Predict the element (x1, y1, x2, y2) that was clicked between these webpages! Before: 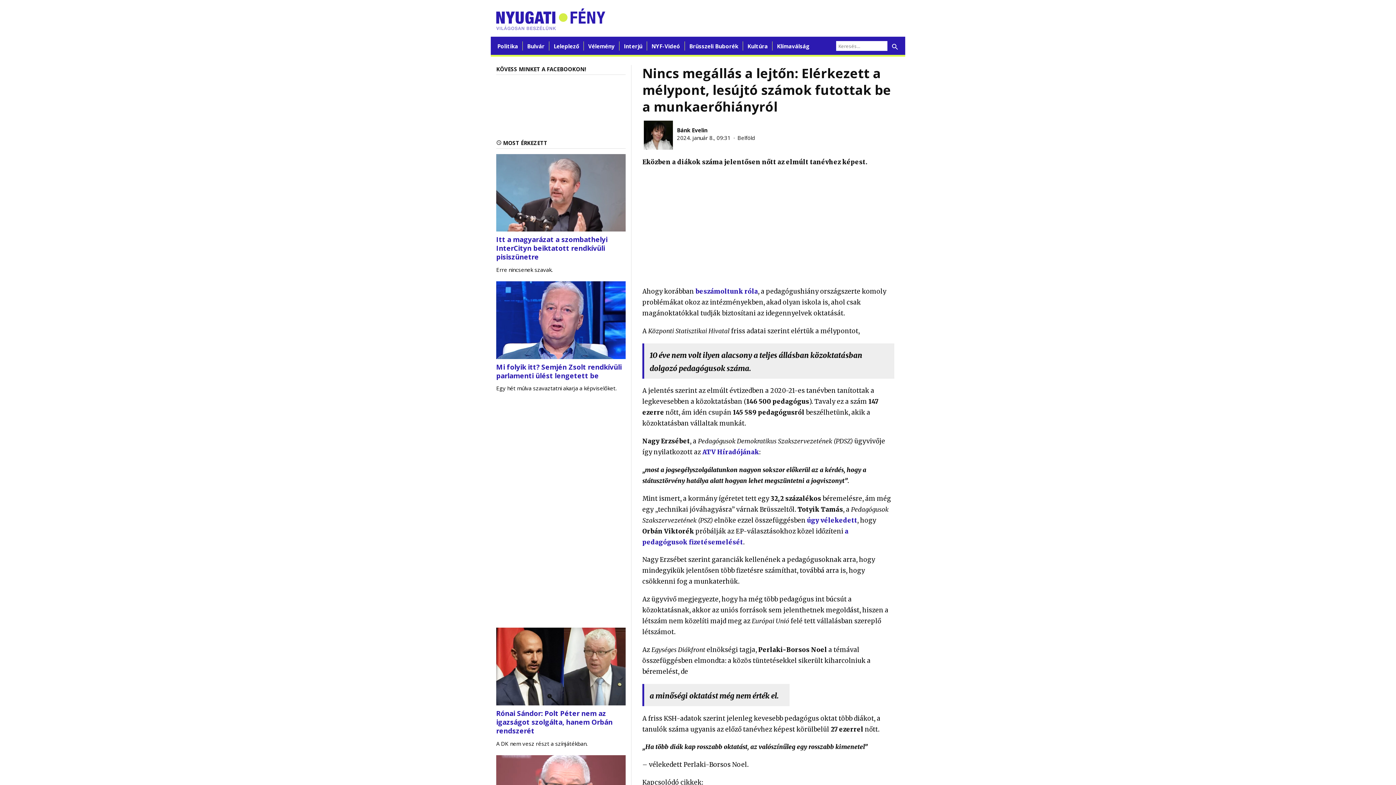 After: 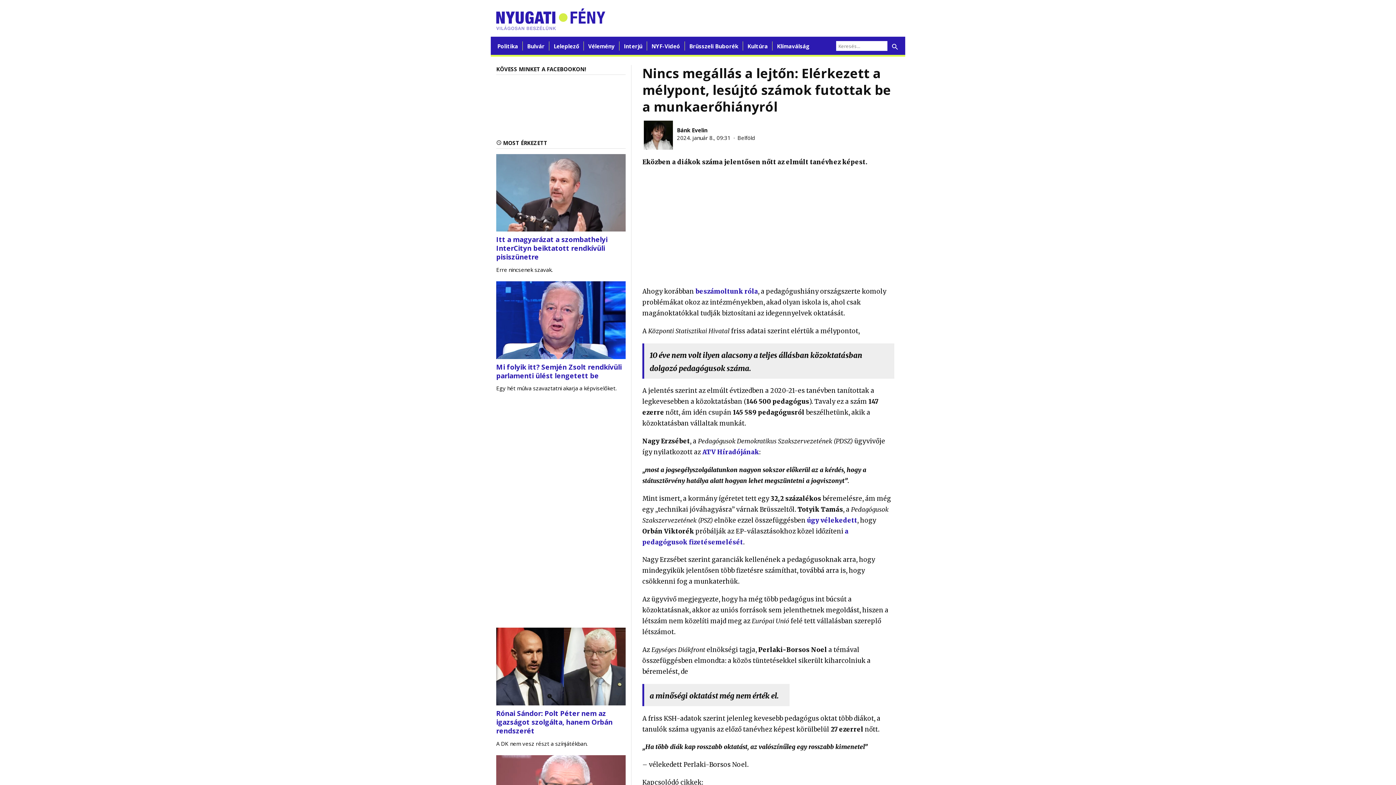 Action: label: 2024. január 8., 09:31 bbox: (677, 134, 730, 141)